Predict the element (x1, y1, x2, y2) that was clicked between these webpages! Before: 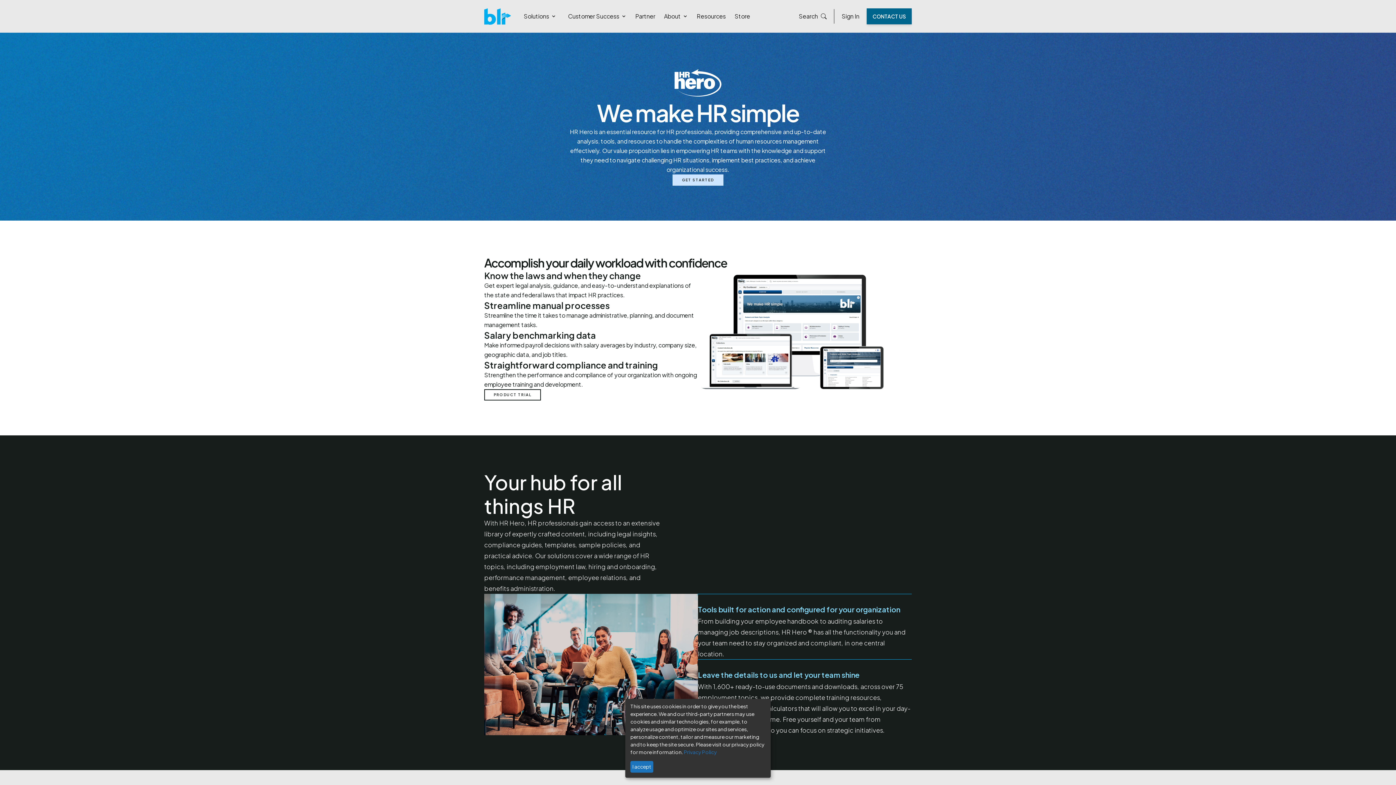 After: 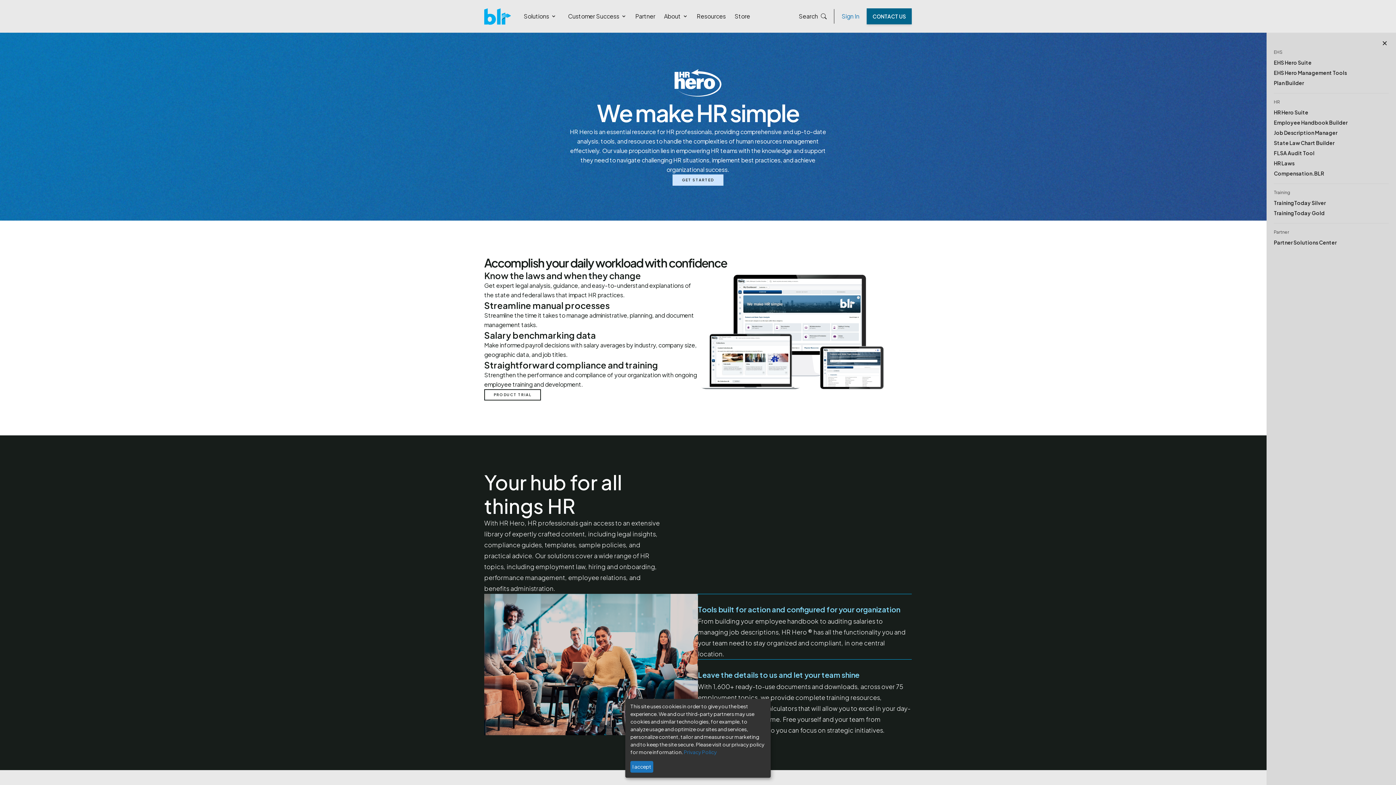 Action: label: Sign In bbox: (837, 9, 864, 23)